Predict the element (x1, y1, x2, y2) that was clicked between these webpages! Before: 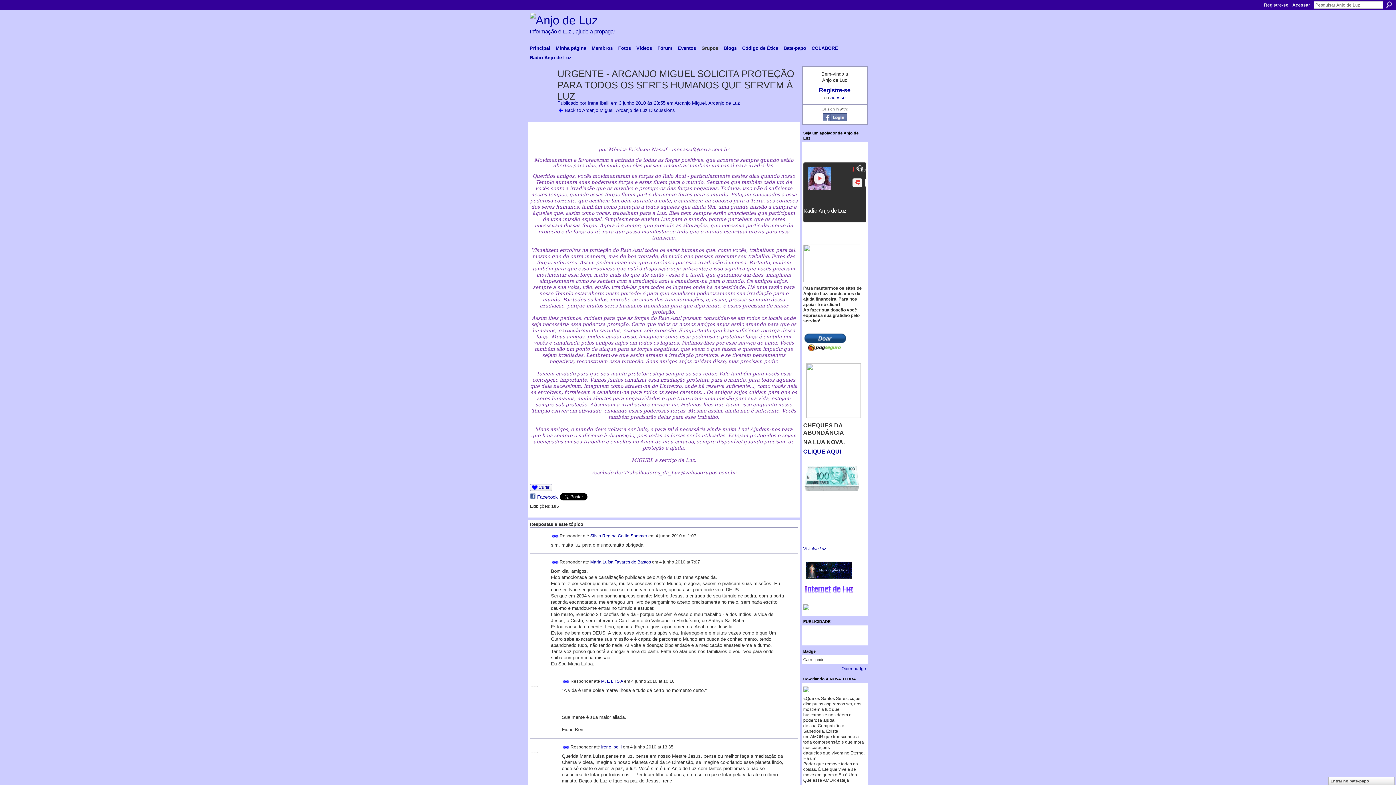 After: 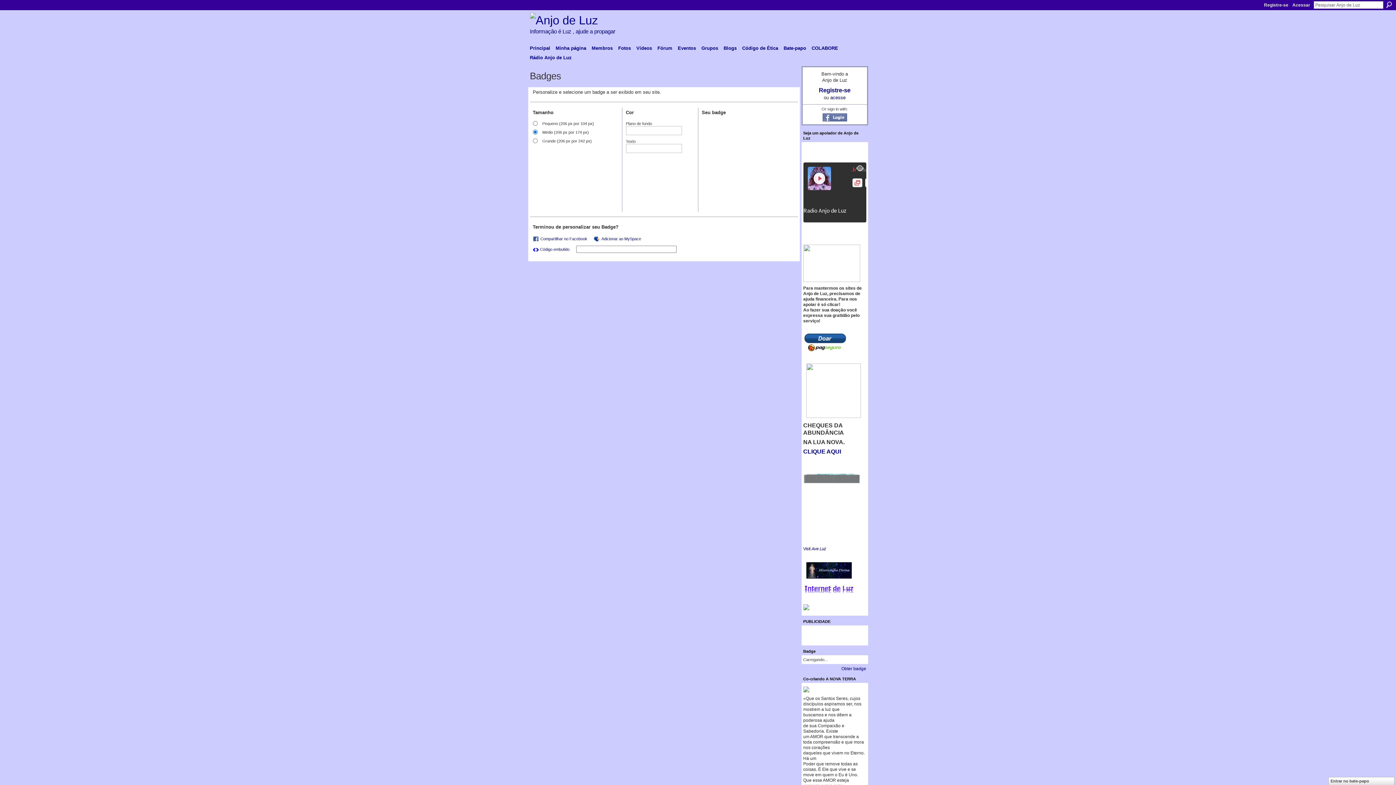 Action: label: Obter badge bbox: (841, 666, 866, 671)